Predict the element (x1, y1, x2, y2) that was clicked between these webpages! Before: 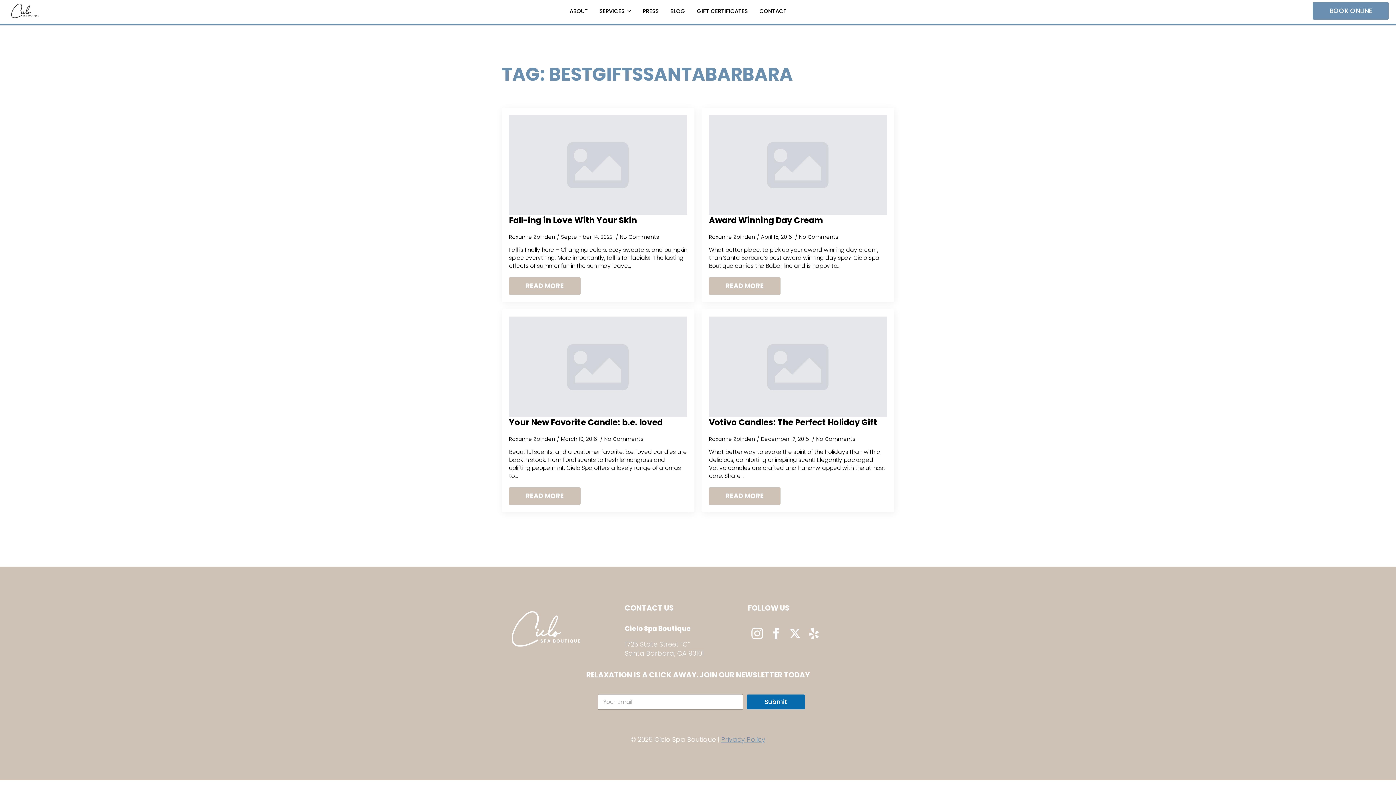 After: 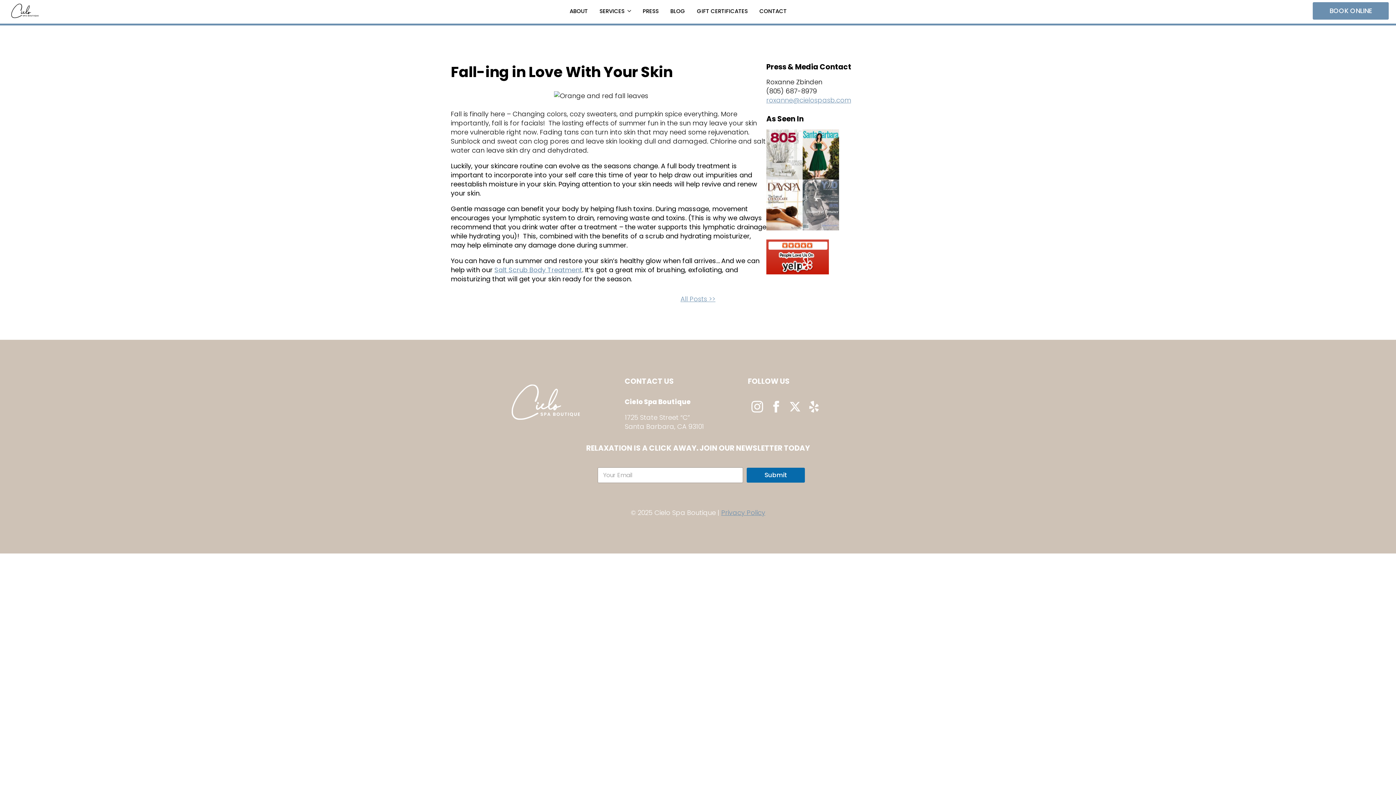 Action: label: Fall-ing in Love With Your Skin bbox: (509, 114, 687, 214)